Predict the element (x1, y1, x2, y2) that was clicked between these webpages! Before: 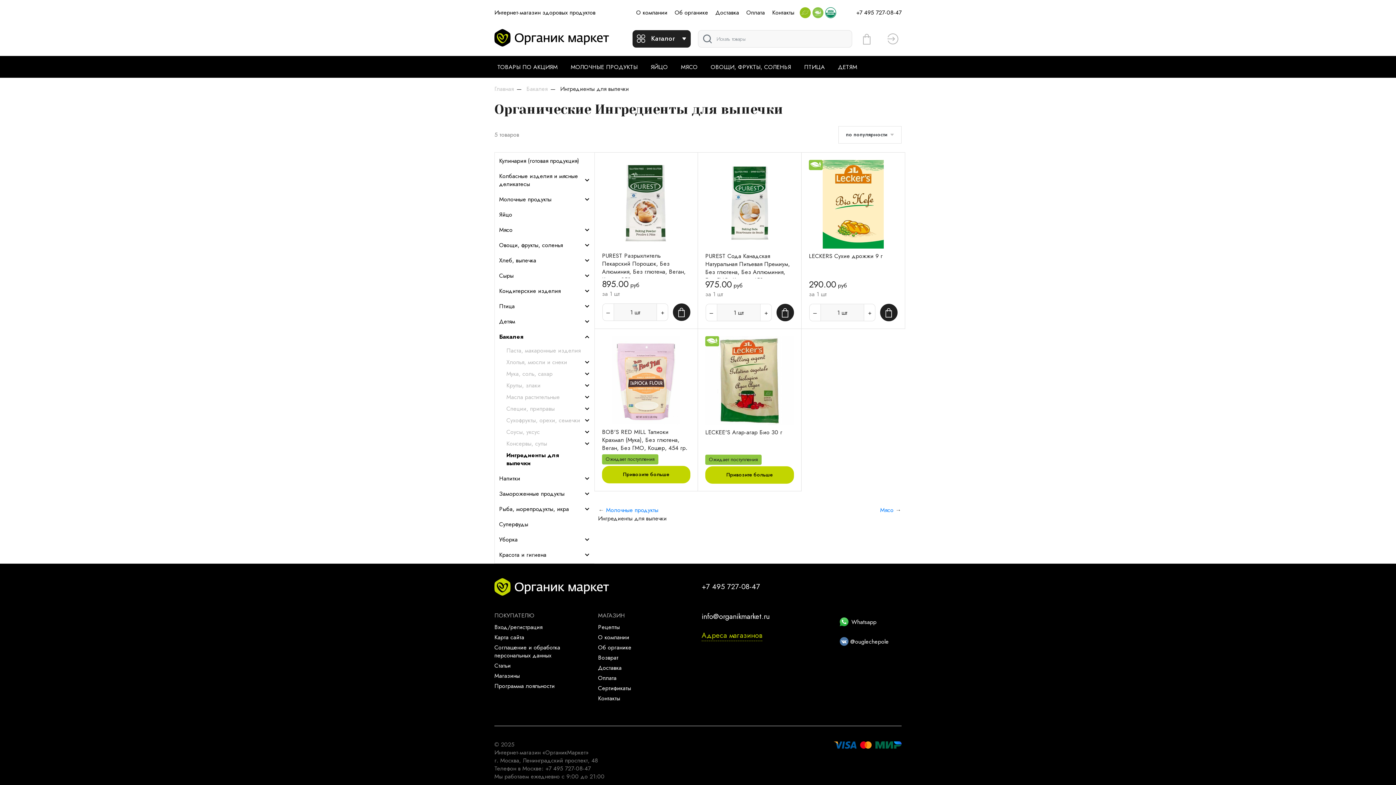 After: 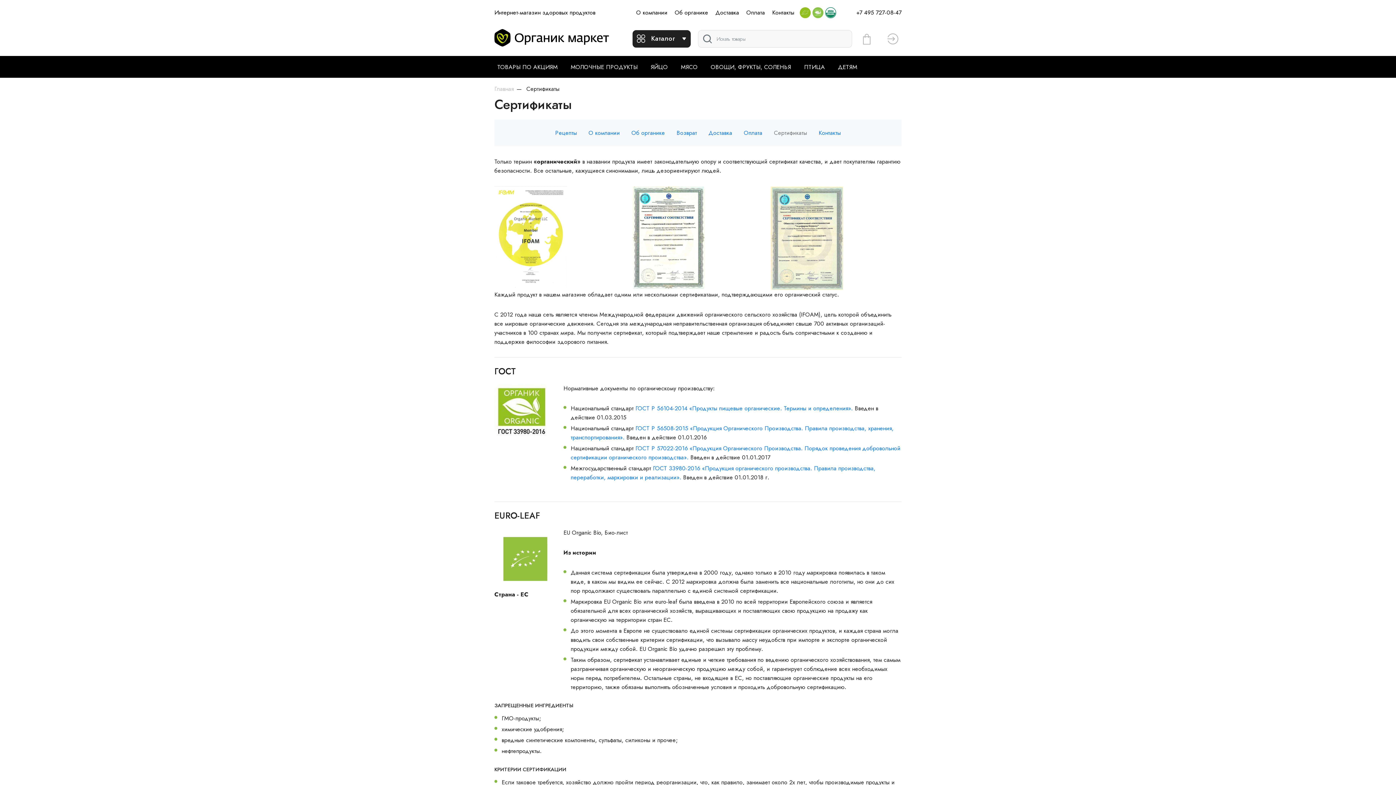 Action: bbox: (598, 684, 631, 692) label: Сертификаты